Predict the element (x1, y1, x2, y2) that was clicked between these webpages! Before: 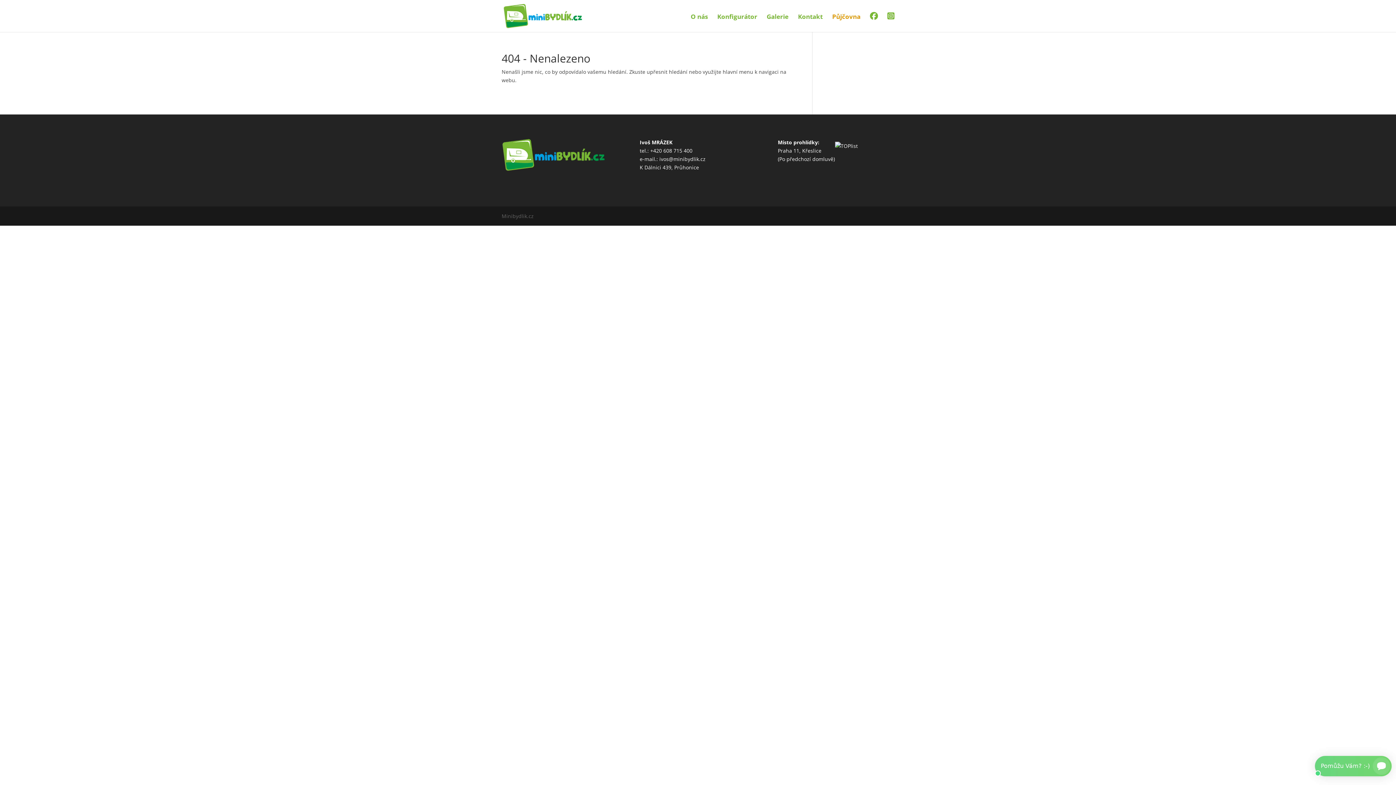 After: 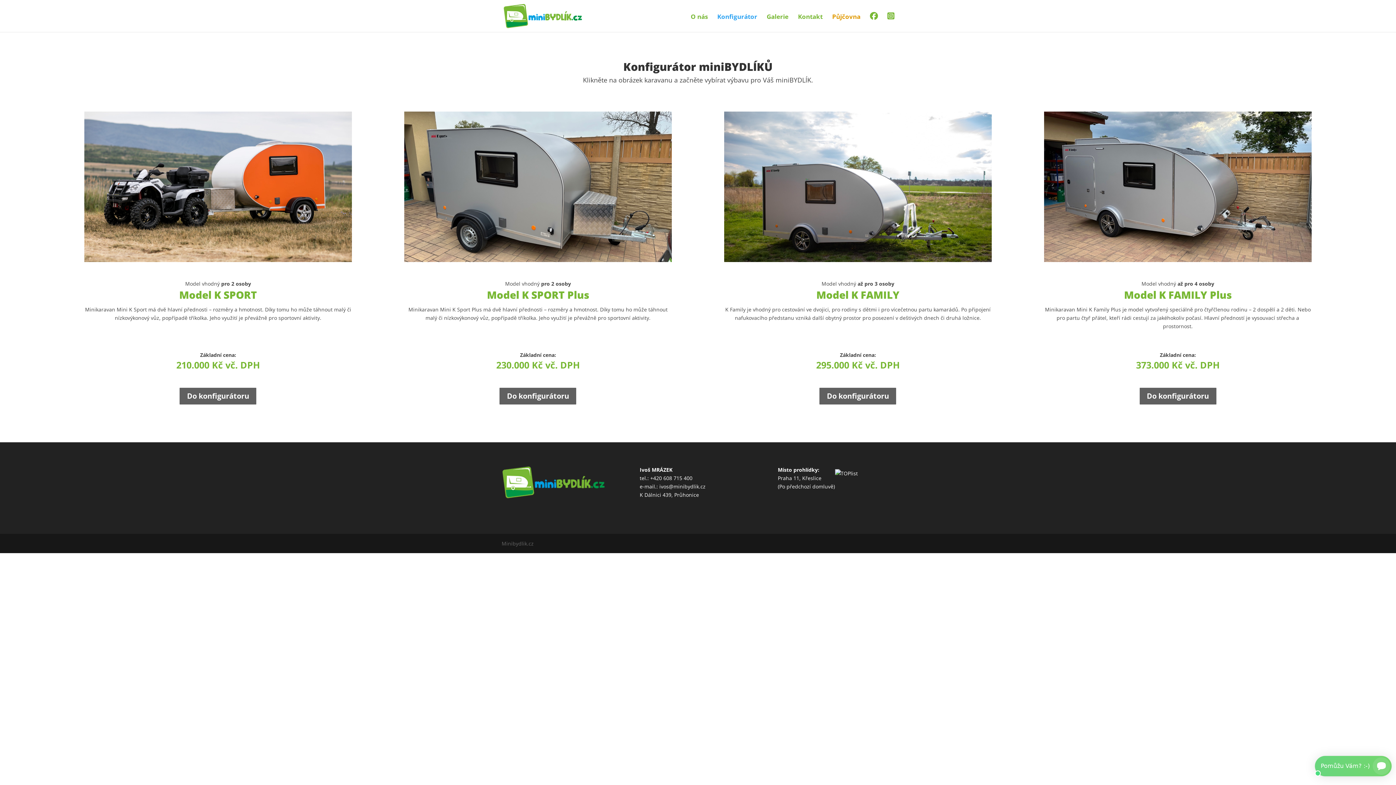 Action: label: Konfigurátor bbox: (717, 14, 757, 31)